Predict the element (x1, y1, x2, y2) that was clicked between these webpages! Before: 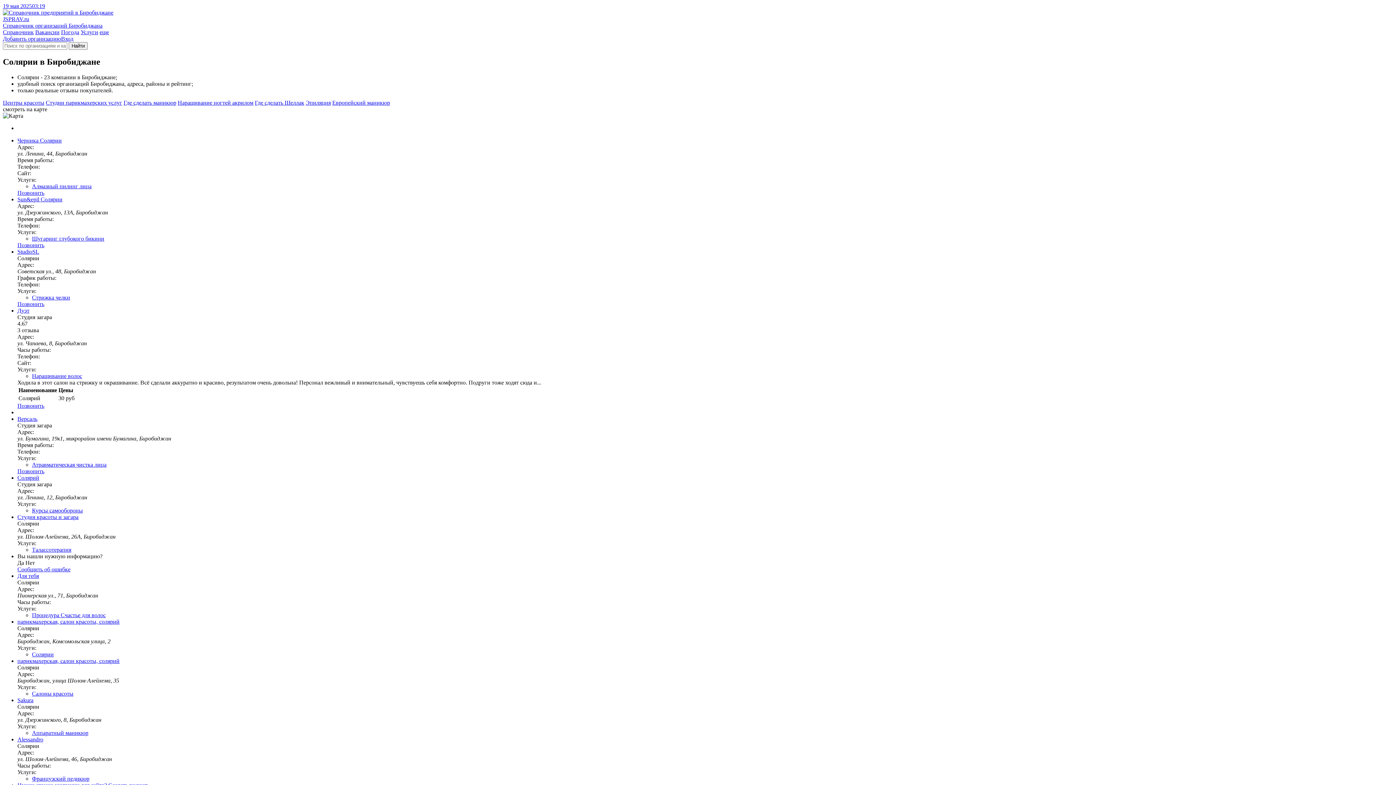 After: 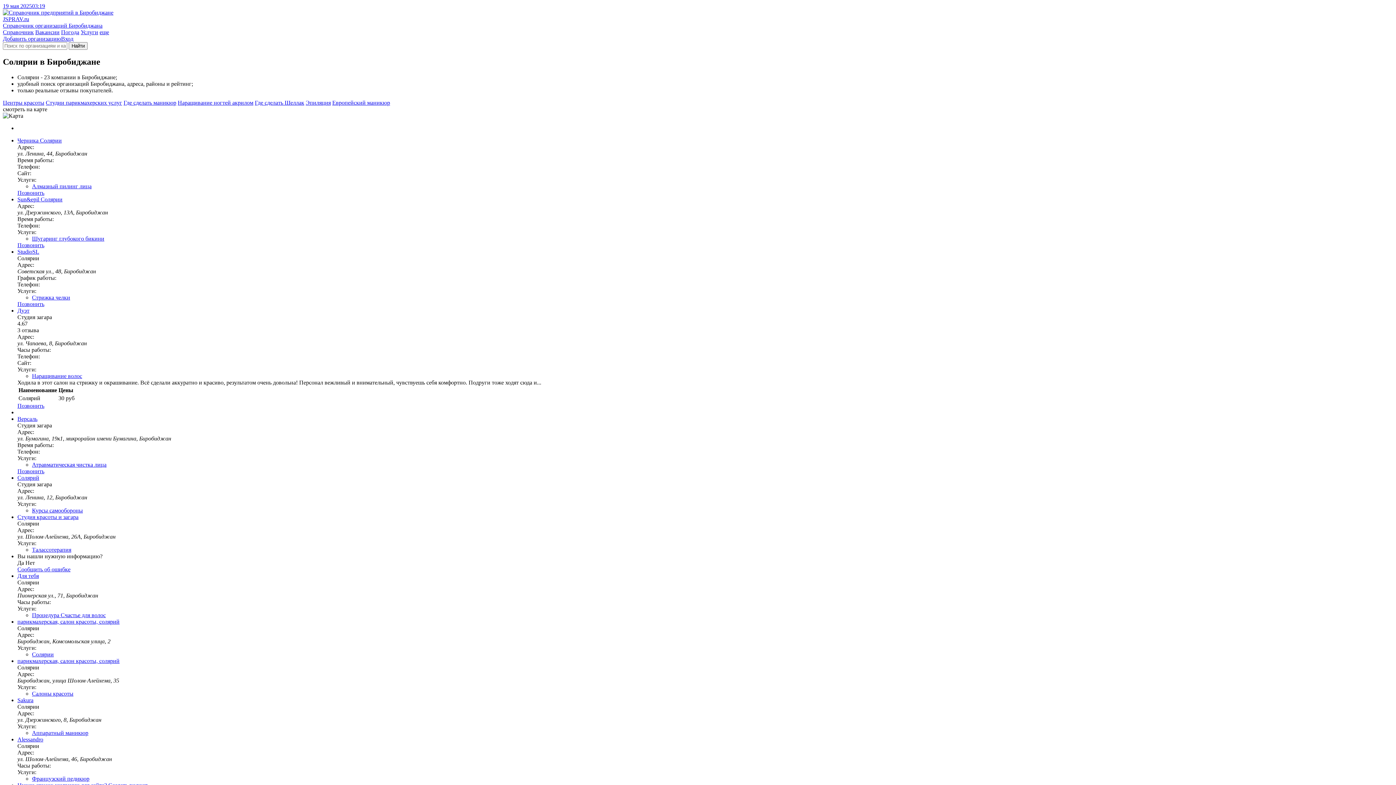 Action: bbox: (17, 566, 70, 572) label: Сообщить об ошибке